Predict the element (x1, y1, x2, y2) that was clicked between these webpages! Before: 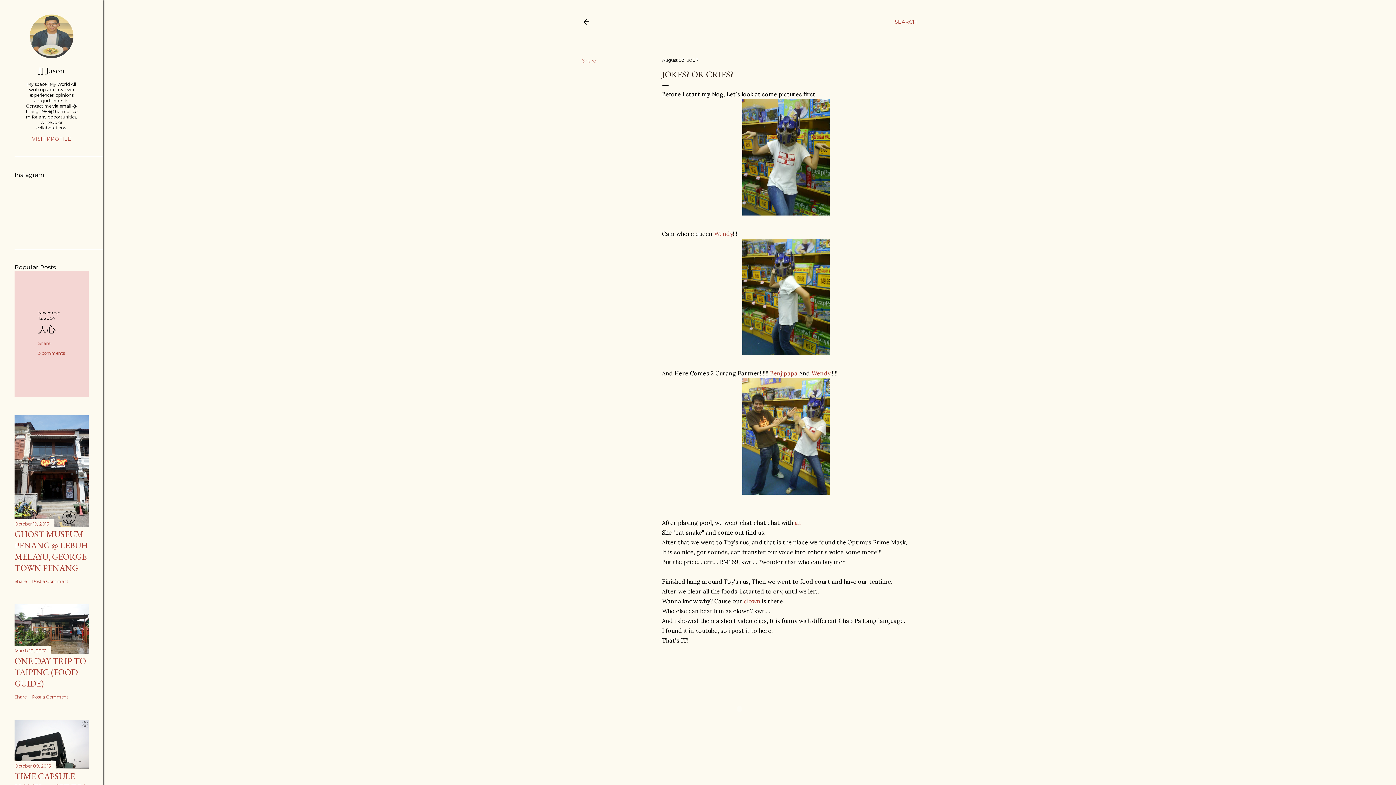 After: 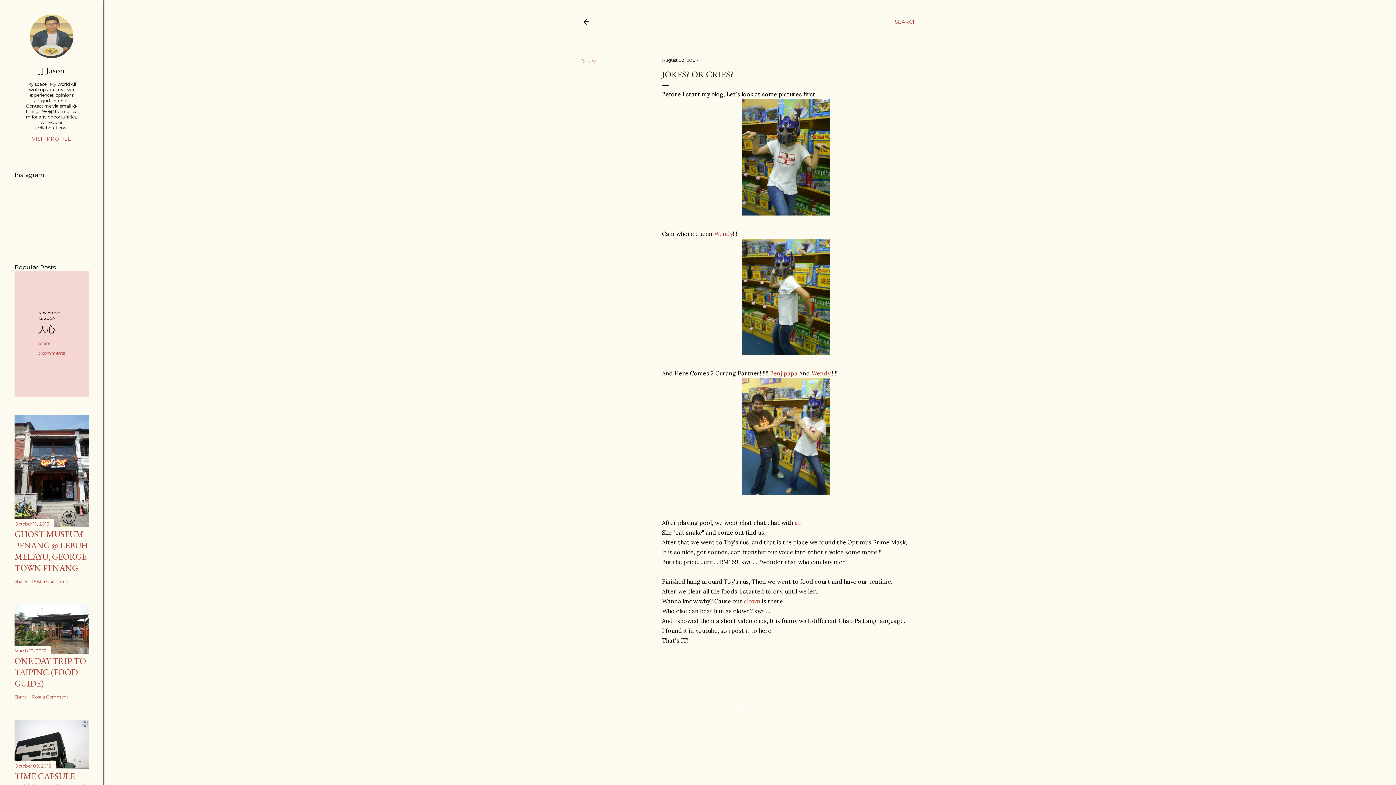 Action: bbox: (662, 57, 698, 62) label: August 03, 2007